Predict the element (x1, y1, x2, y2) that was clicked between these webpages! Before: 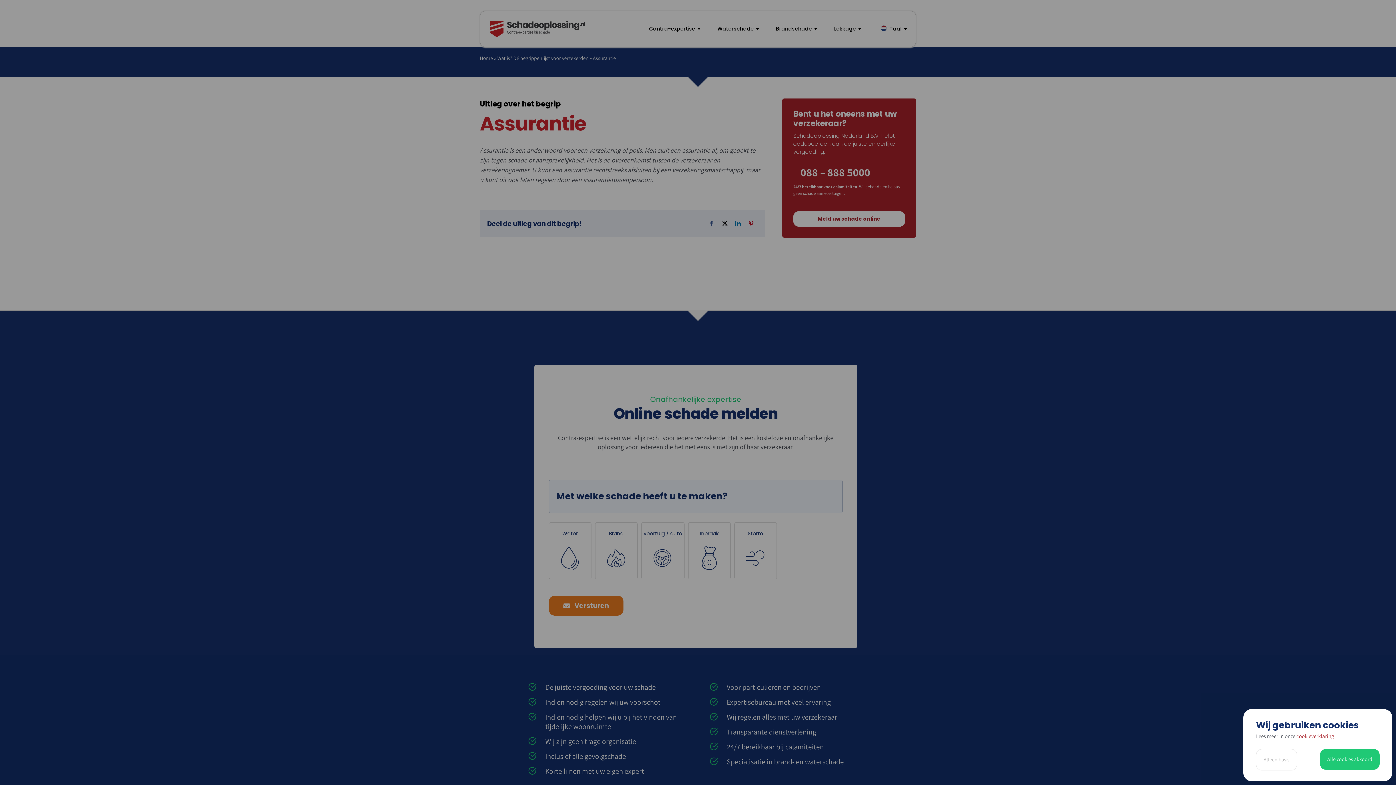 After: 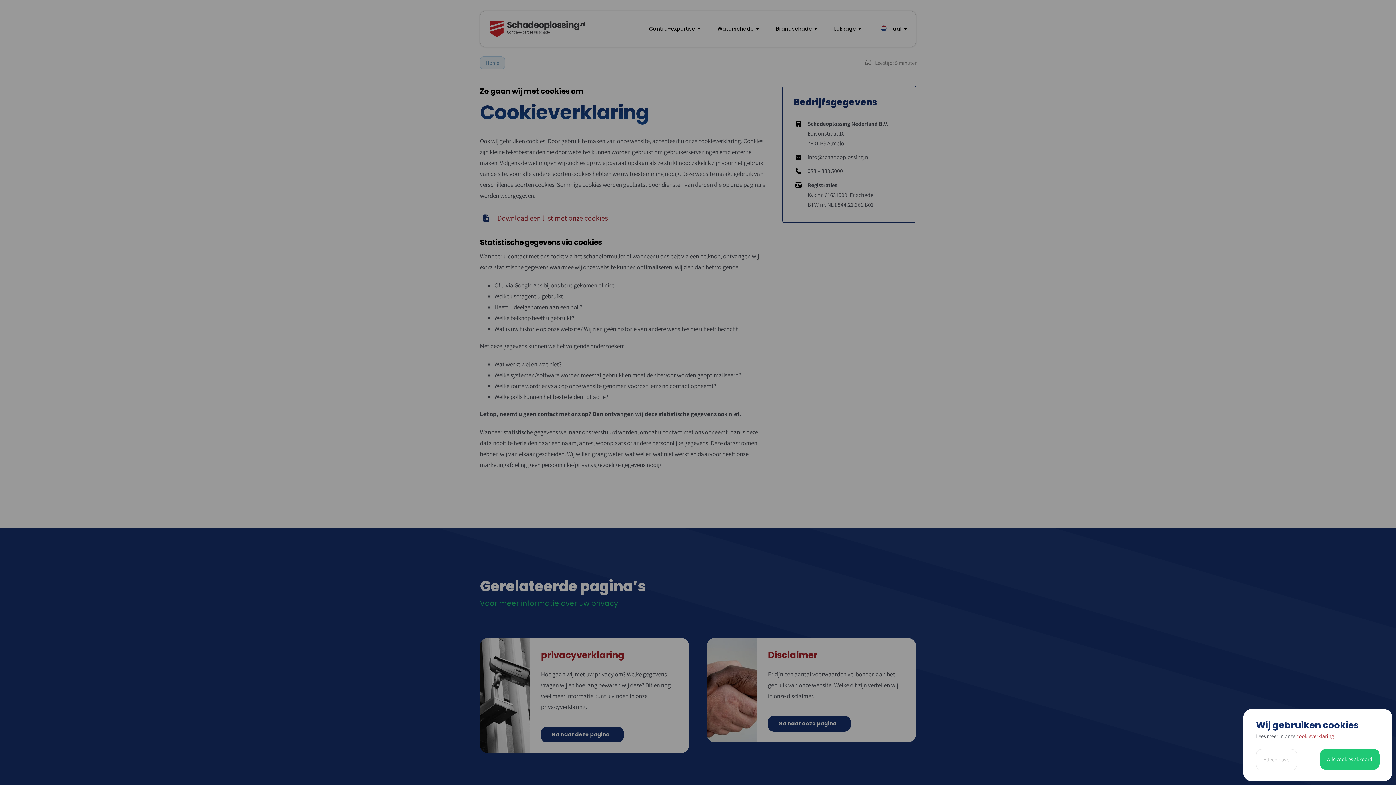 Action: bbox: (1296, 733, 1334, 740) label: cookieverklaring